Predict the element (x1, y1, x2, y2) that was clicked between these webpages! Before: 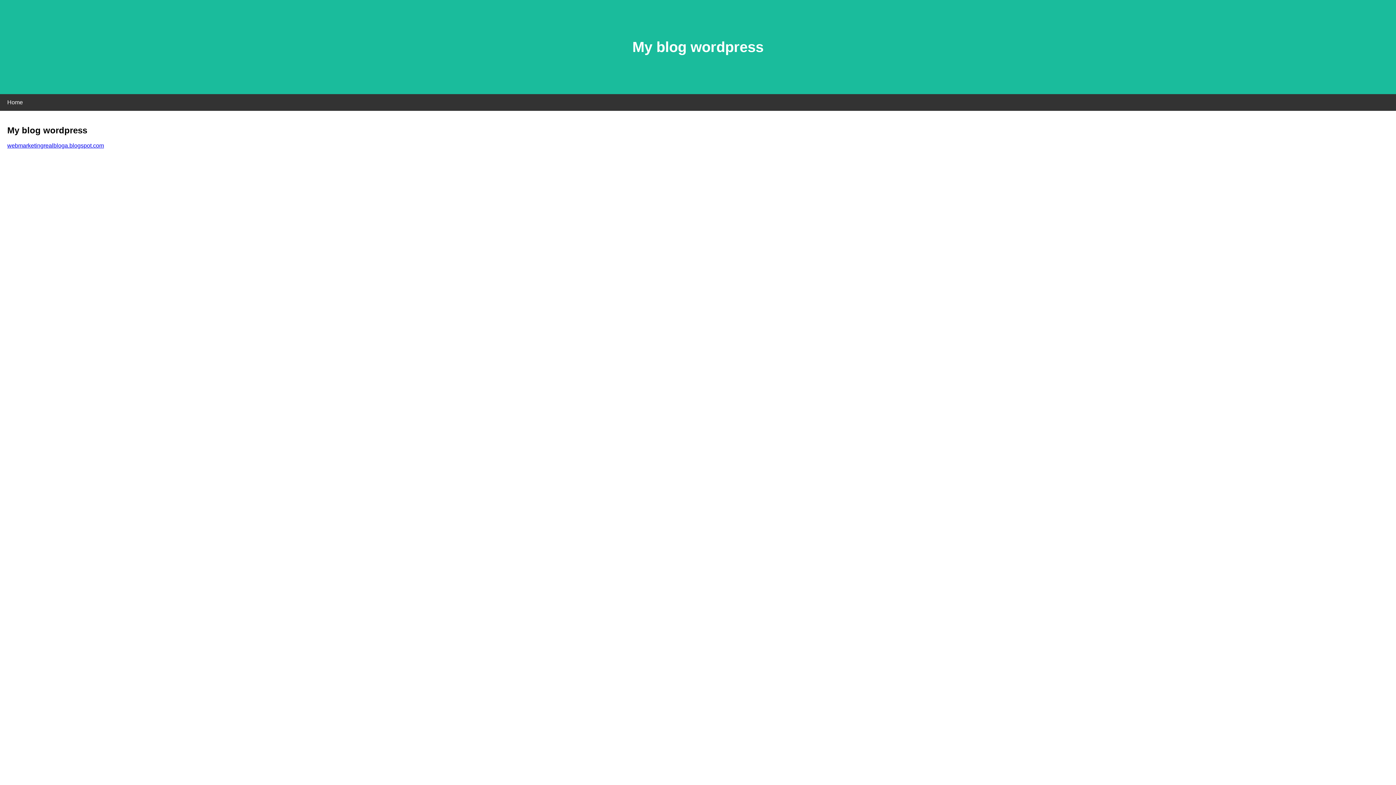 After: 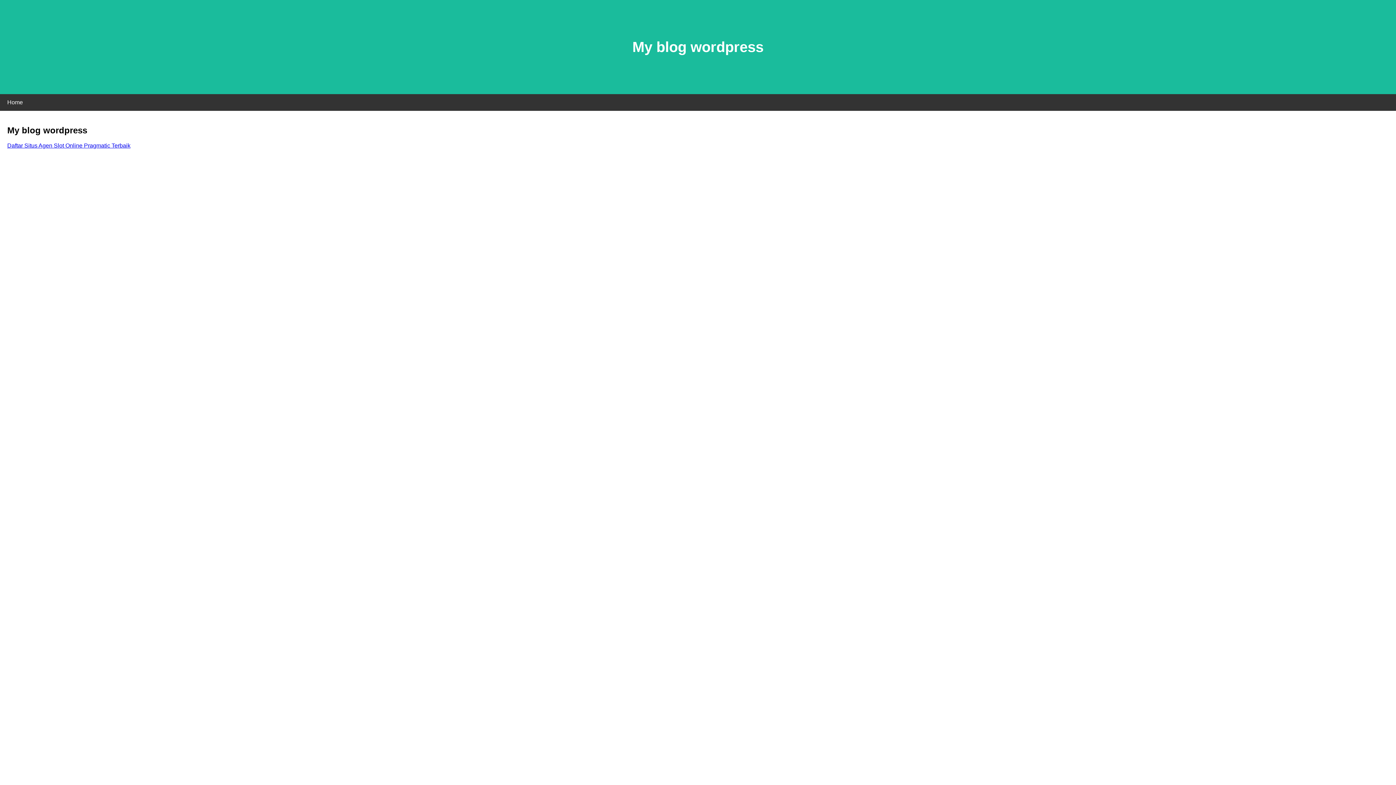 Action: bbox: (7, 142, 104, 148) label: webmarketingrealbloga.blogspot.com